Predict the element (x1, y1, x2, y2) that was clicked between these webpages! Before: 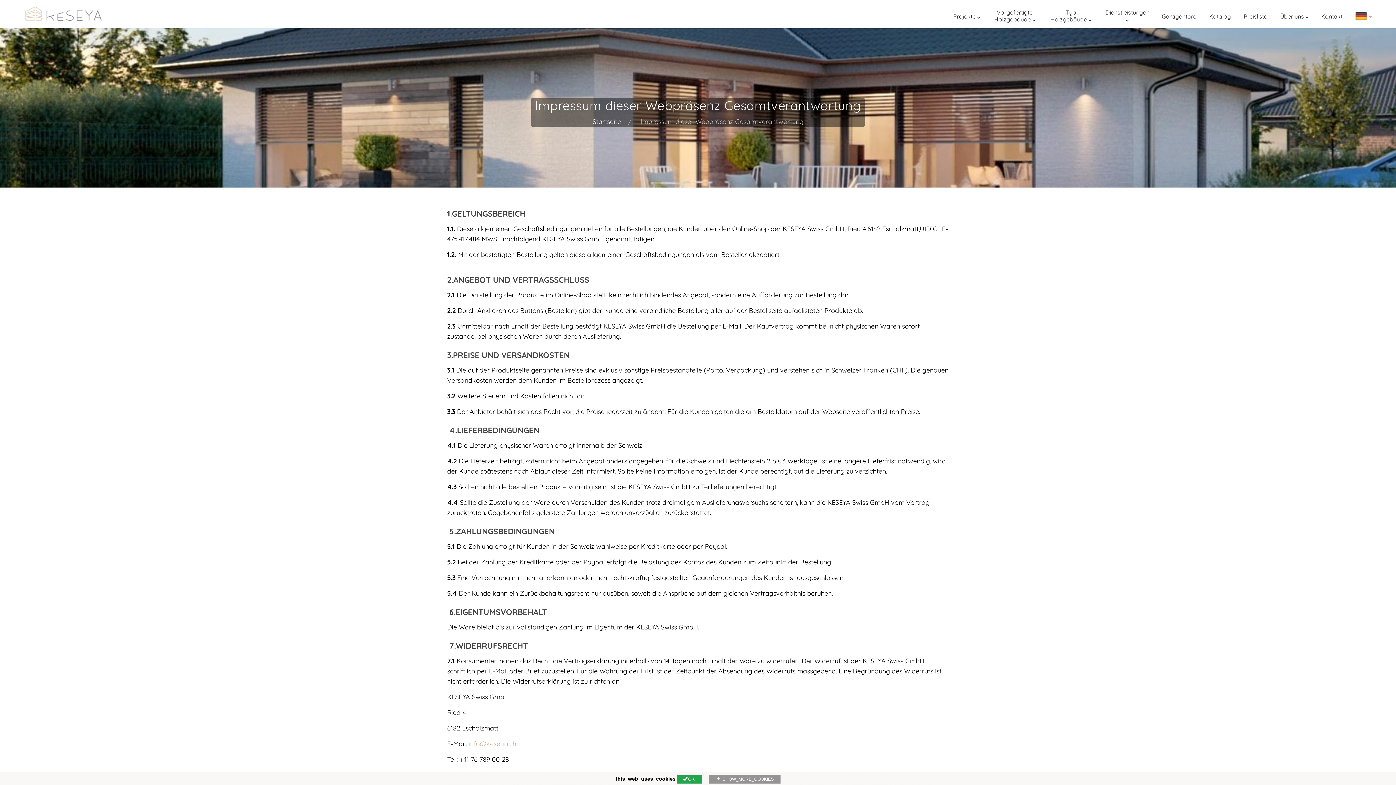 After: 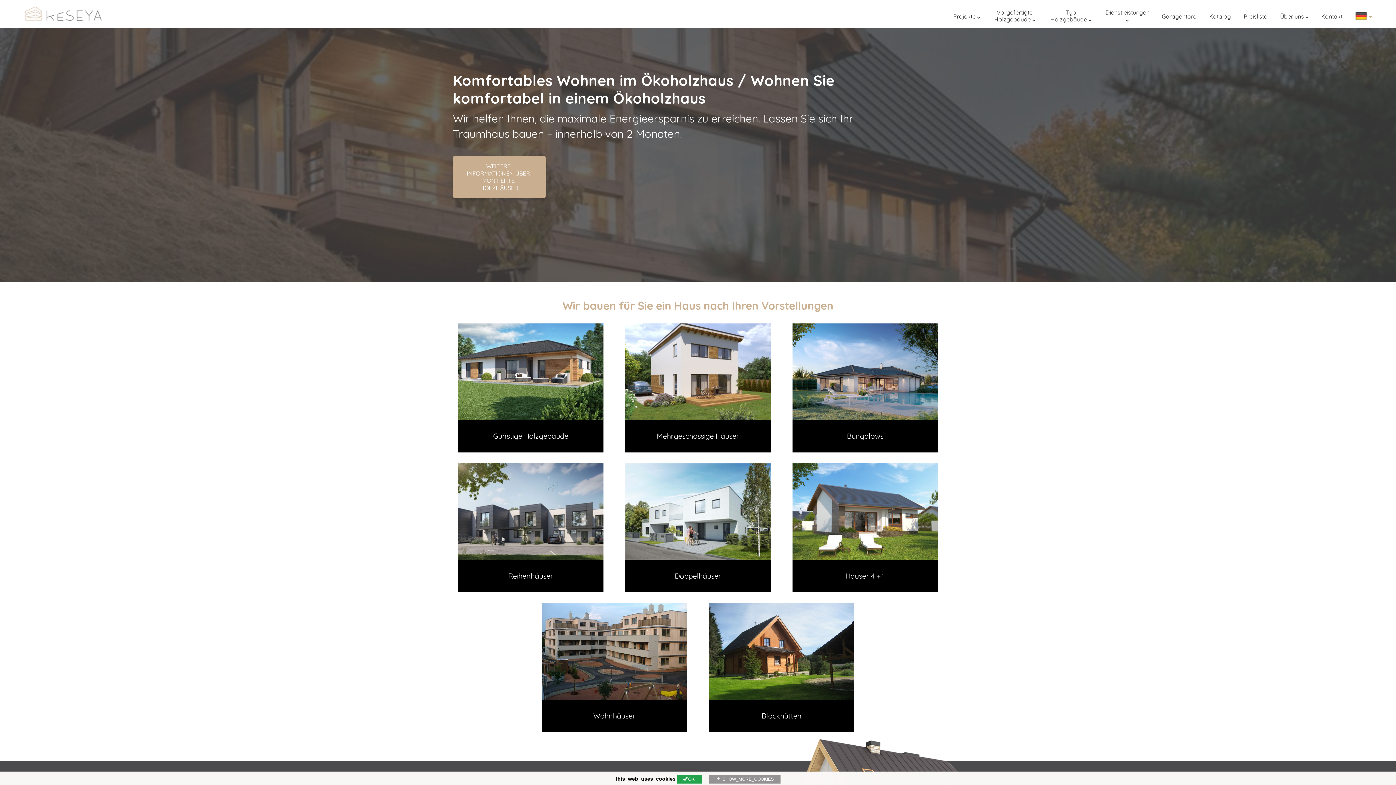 Action: bbox: (23, 5, 103, 22)